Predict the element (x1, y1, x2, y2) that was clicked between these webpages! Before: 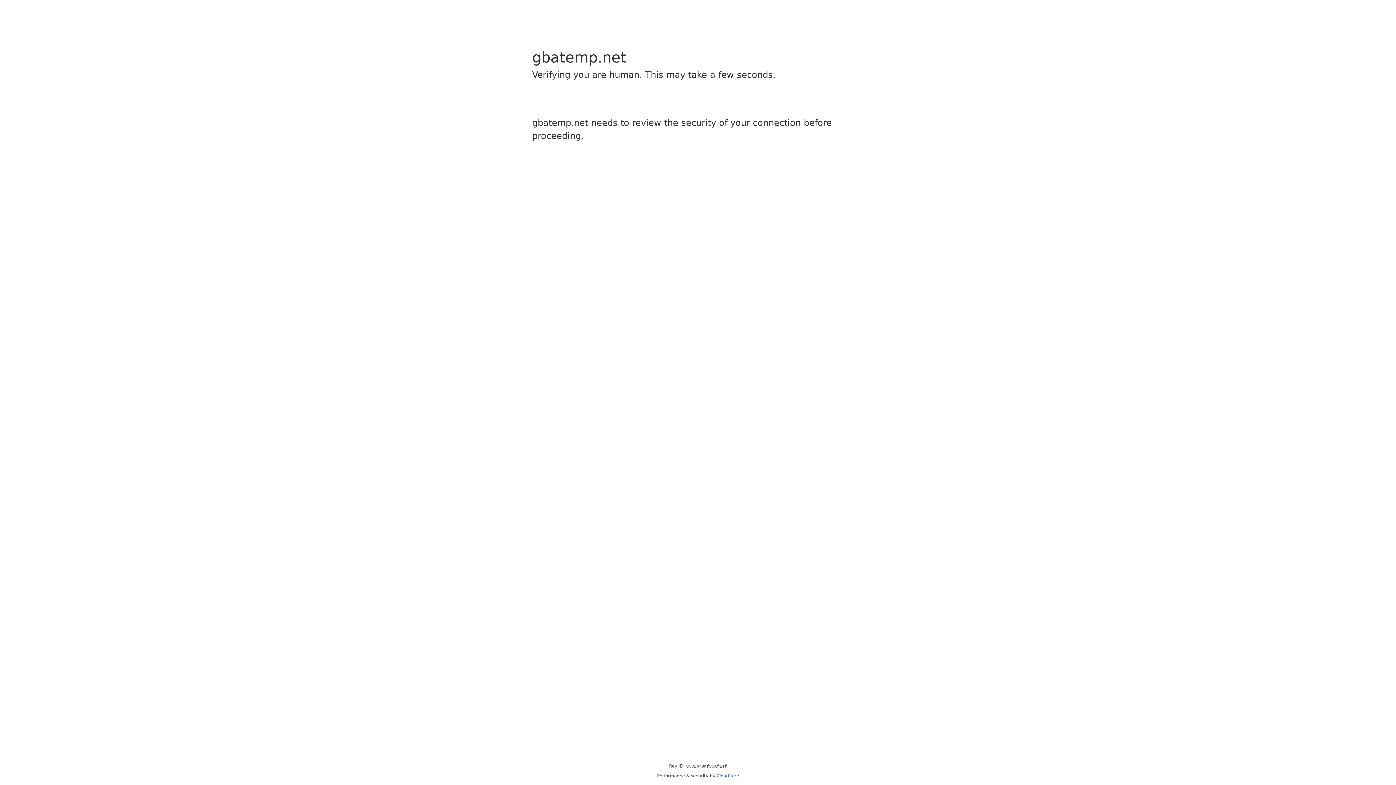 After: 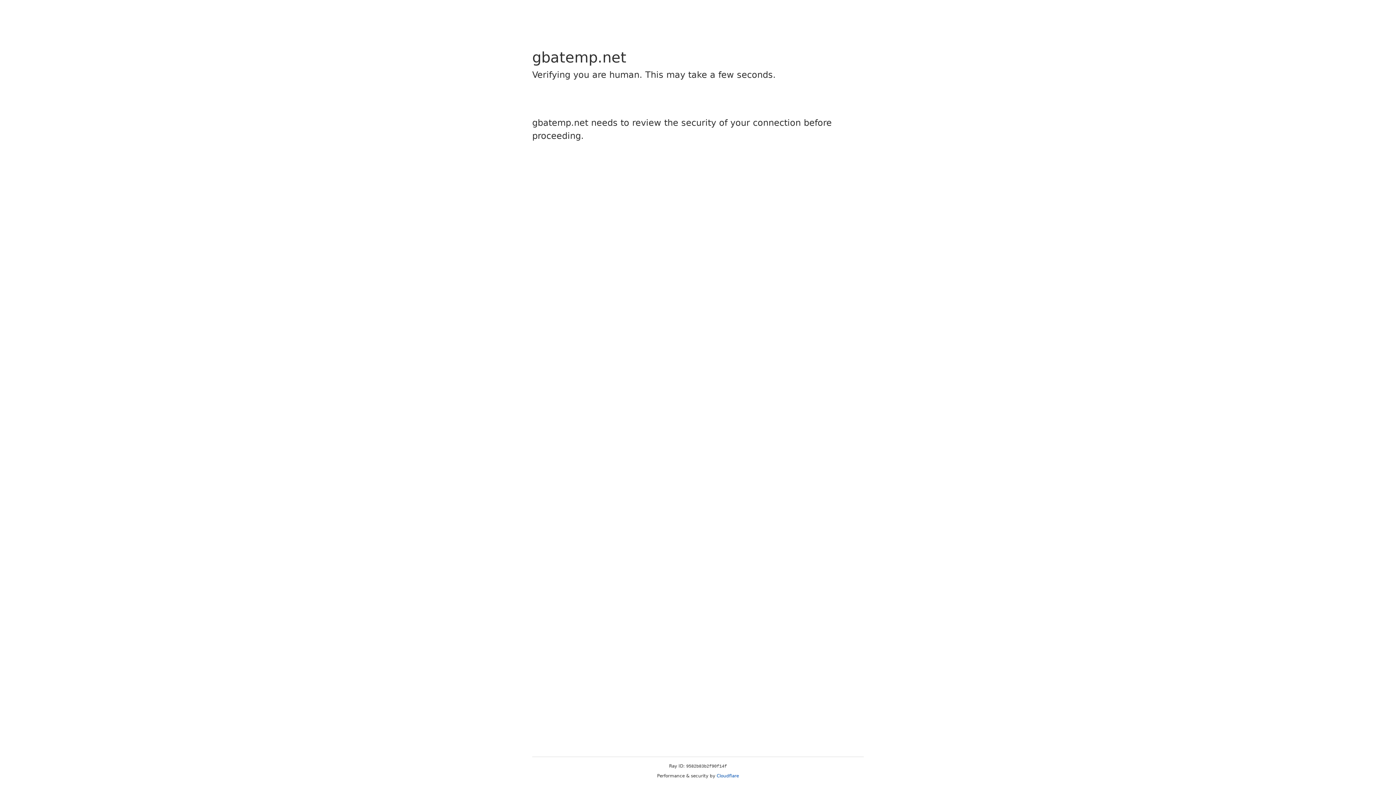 Action: bbox: (716, 773, 739, 778) label: Cloudflare